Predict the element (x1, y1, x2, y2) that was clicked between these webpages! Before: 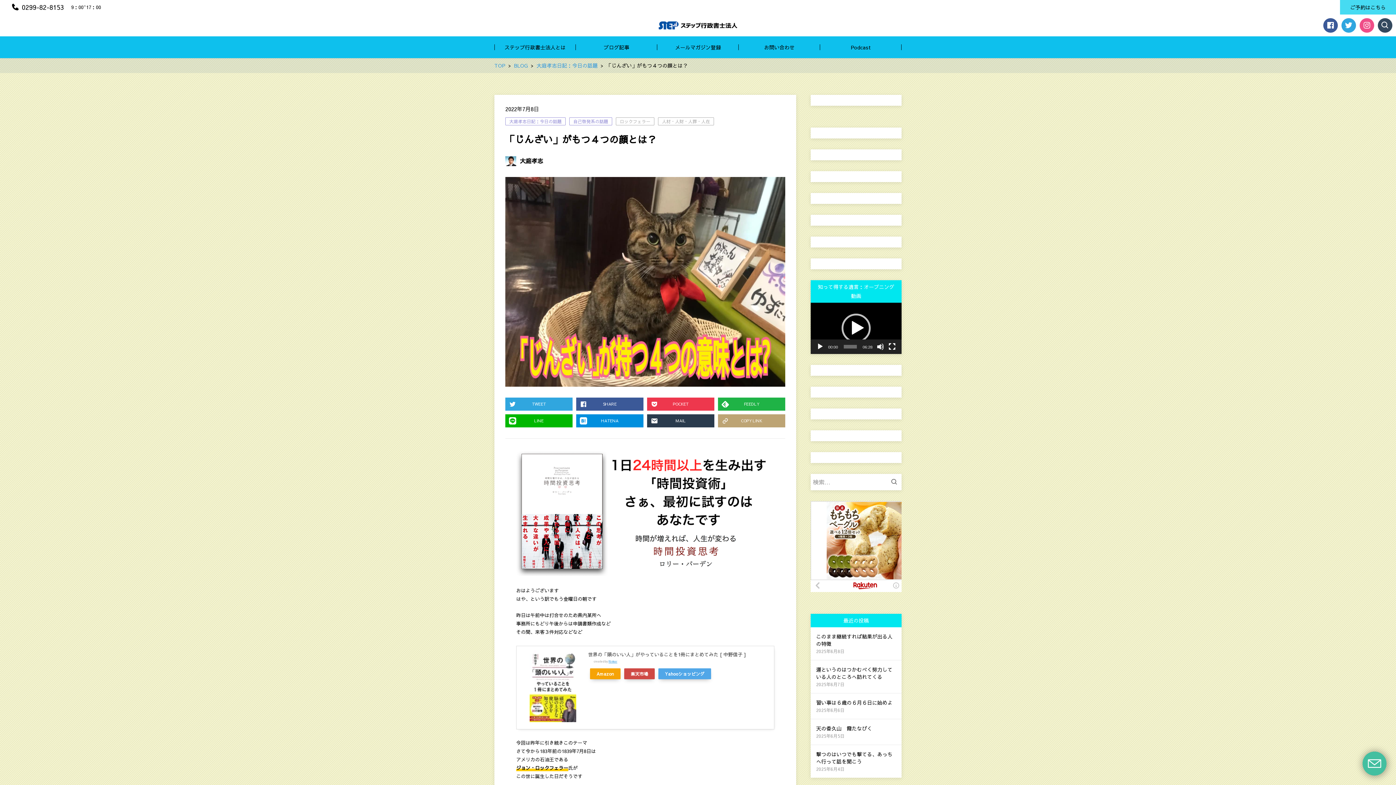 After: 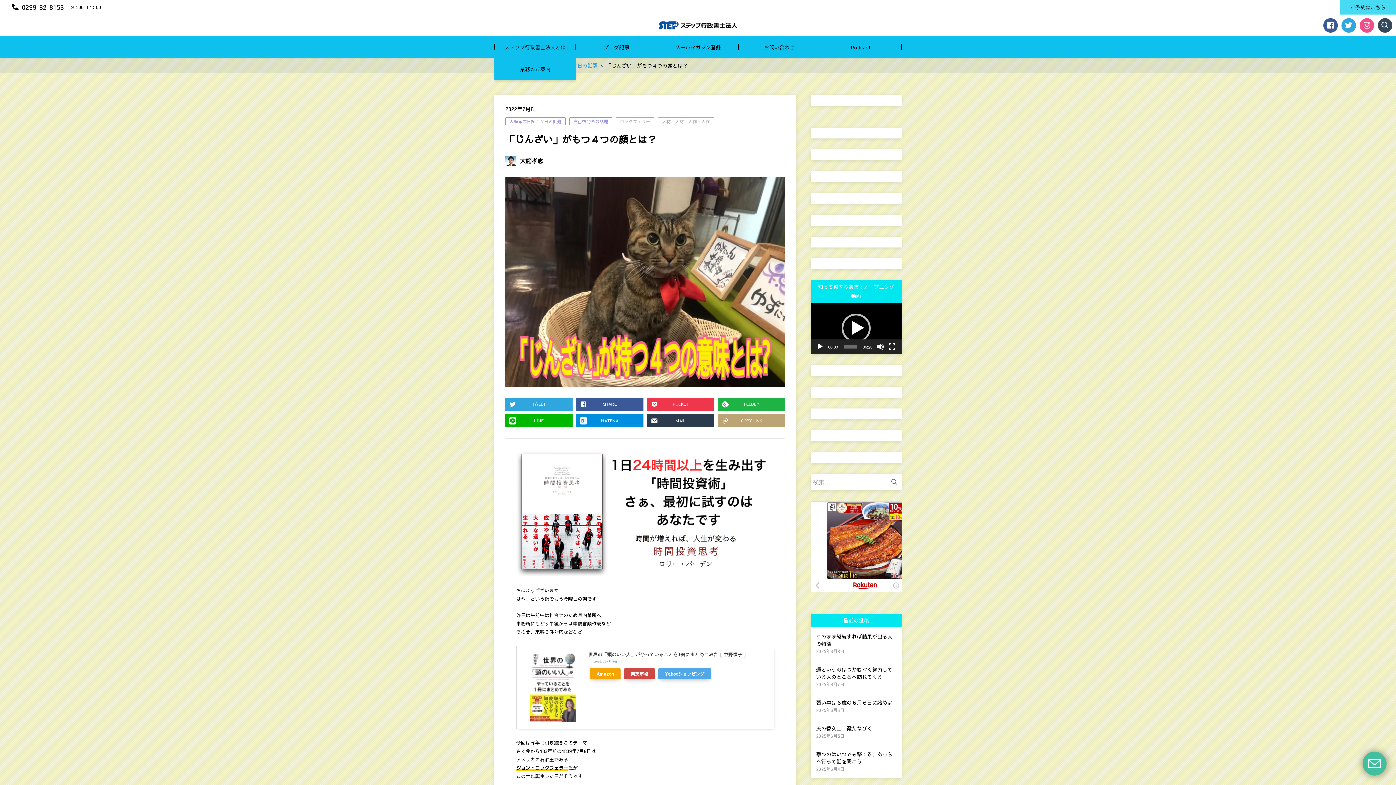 Action: bbox: (494, 36, 576, 58) label: ステップ行政書士法人とは